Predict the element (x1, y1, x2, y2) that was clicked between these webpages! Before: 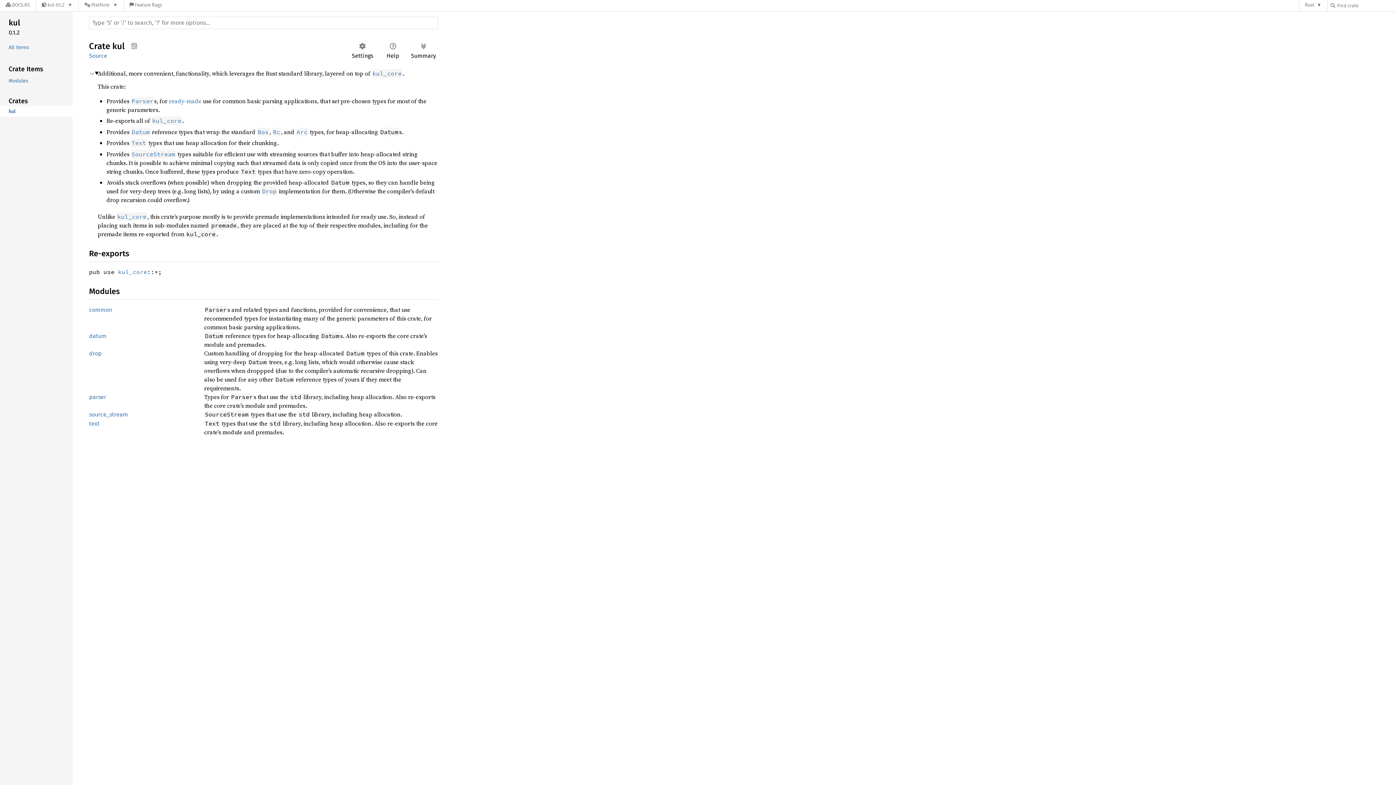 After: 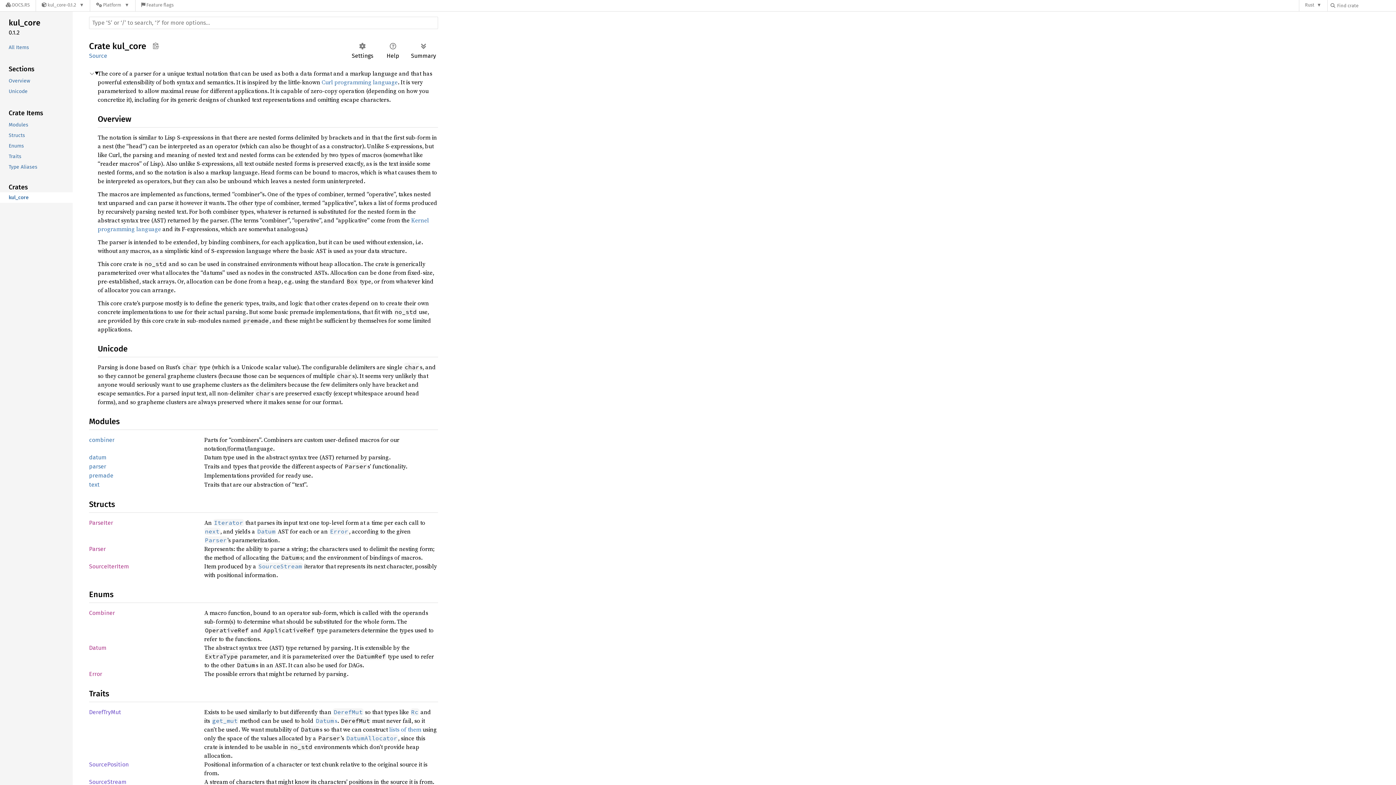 Action: bbox: (372, 69, 402, 77) label: kul_core